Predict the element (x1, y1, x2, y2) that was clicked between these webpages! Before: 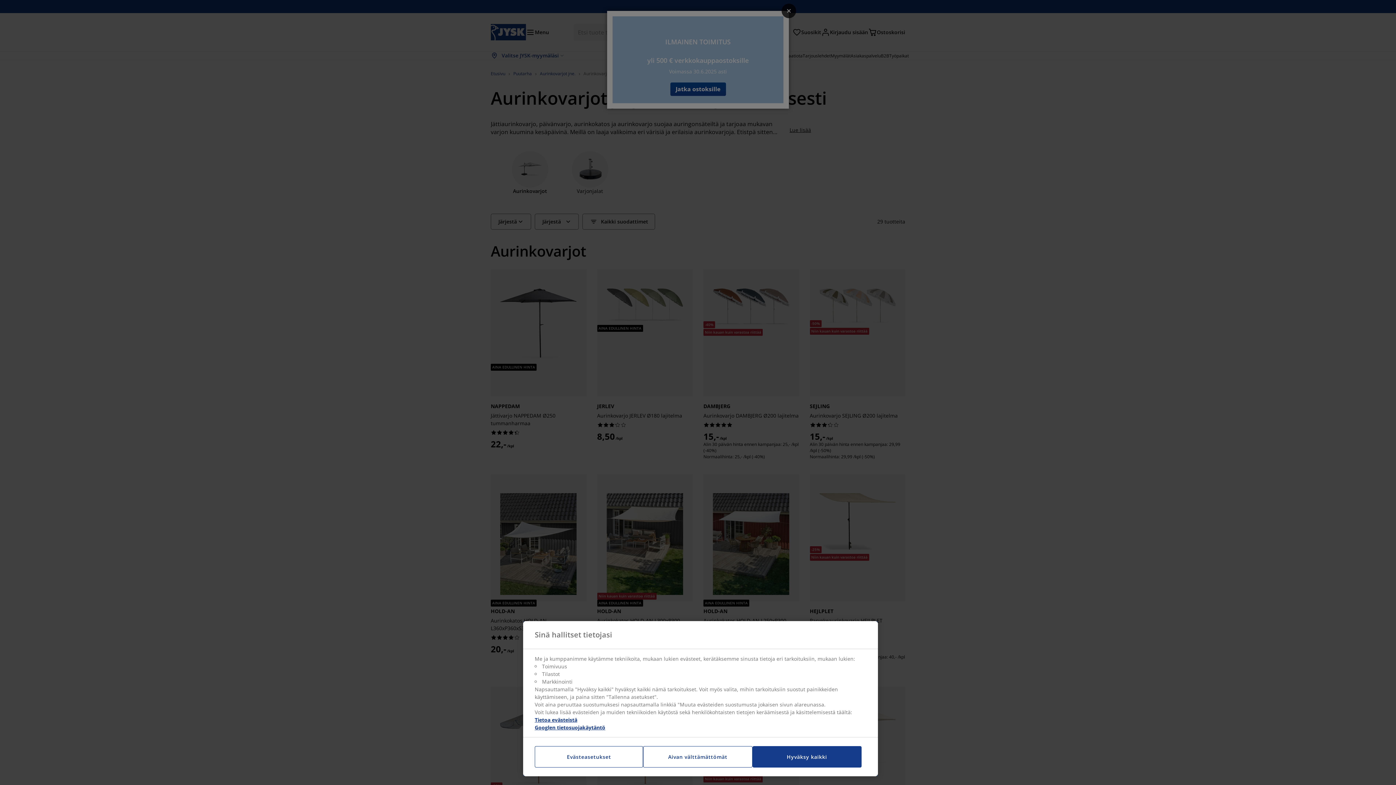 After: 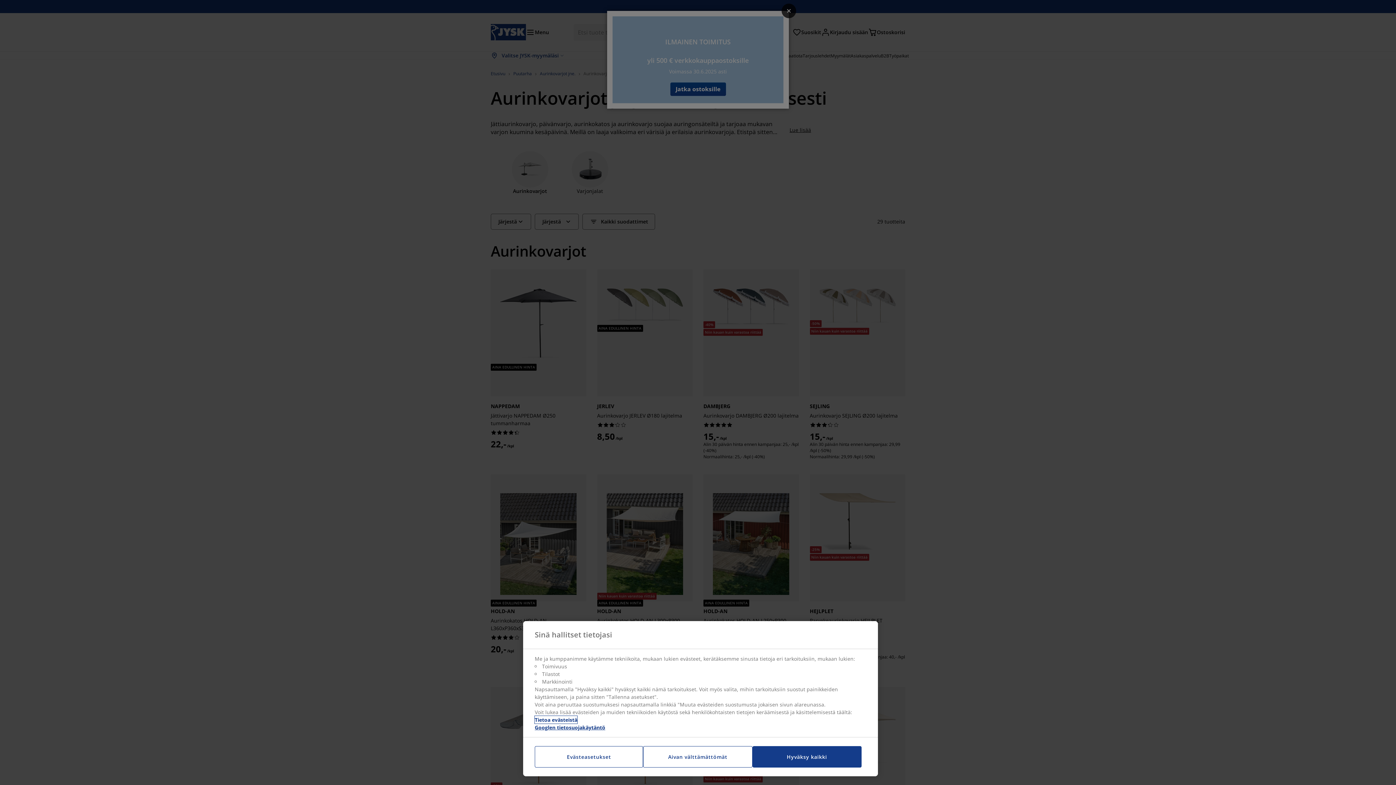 Action: bbox: (534, 716, 577, 724) label: Lisätietoja yksityisyydestäsi, avautuu uuteen välilehteen